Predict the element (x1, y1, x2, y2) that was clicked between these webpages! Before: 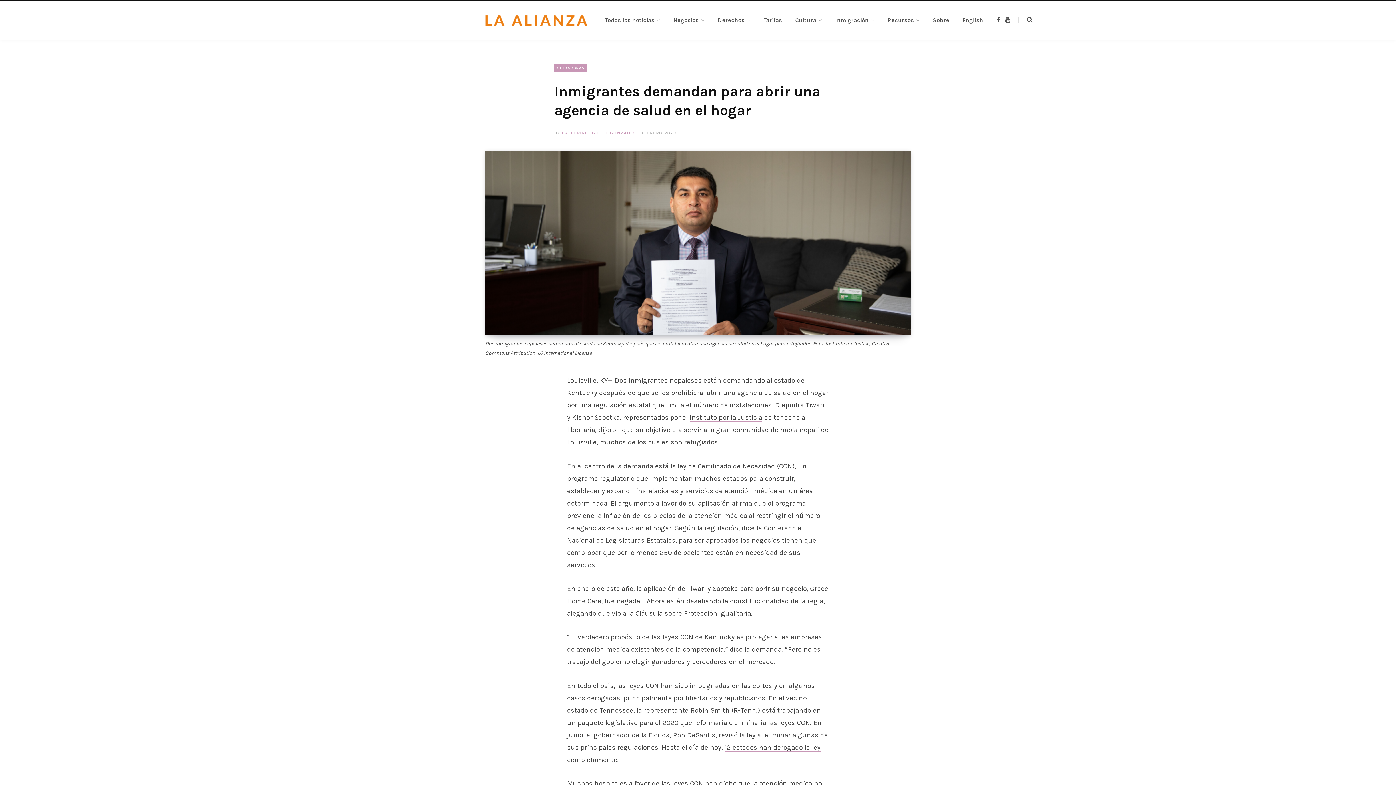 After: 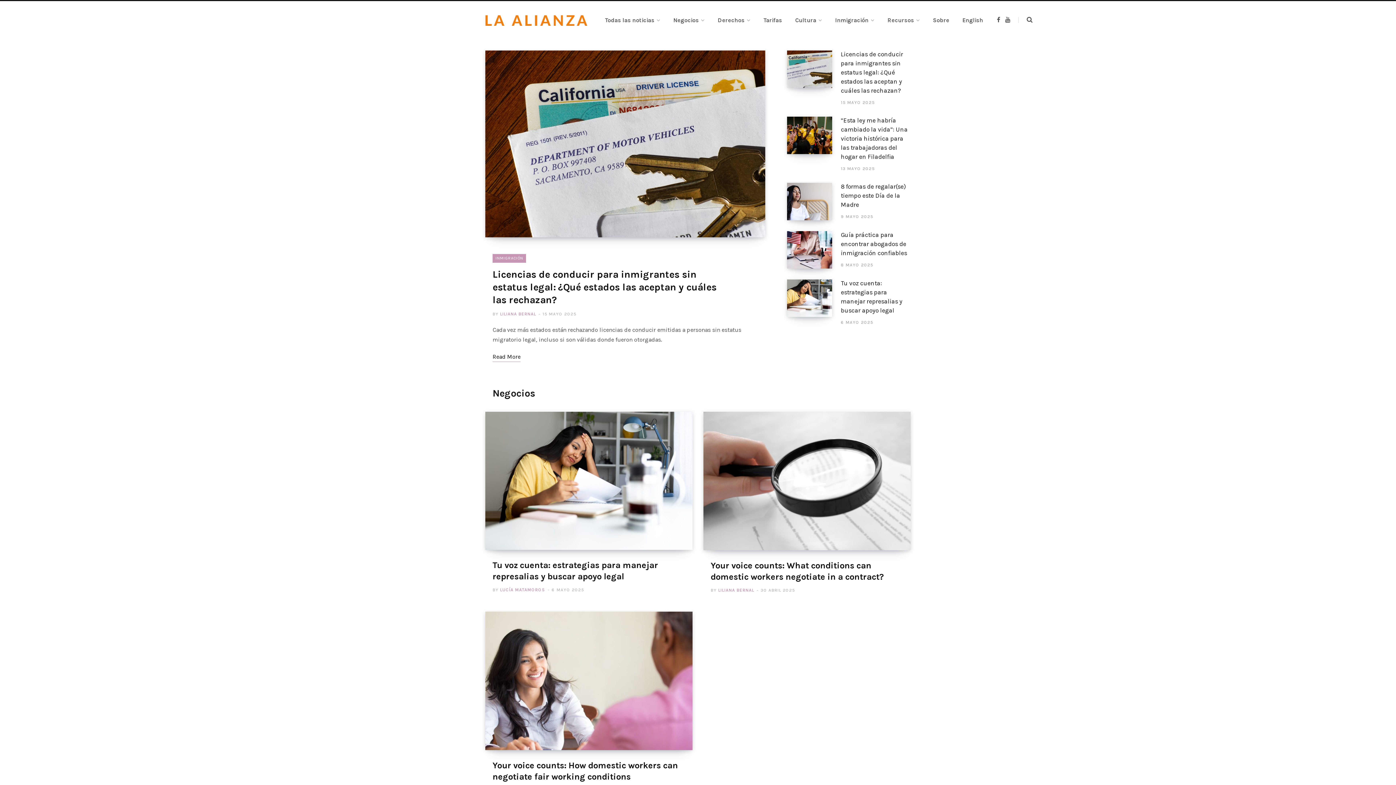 Action: bbox: (485, 14, 587, 25)